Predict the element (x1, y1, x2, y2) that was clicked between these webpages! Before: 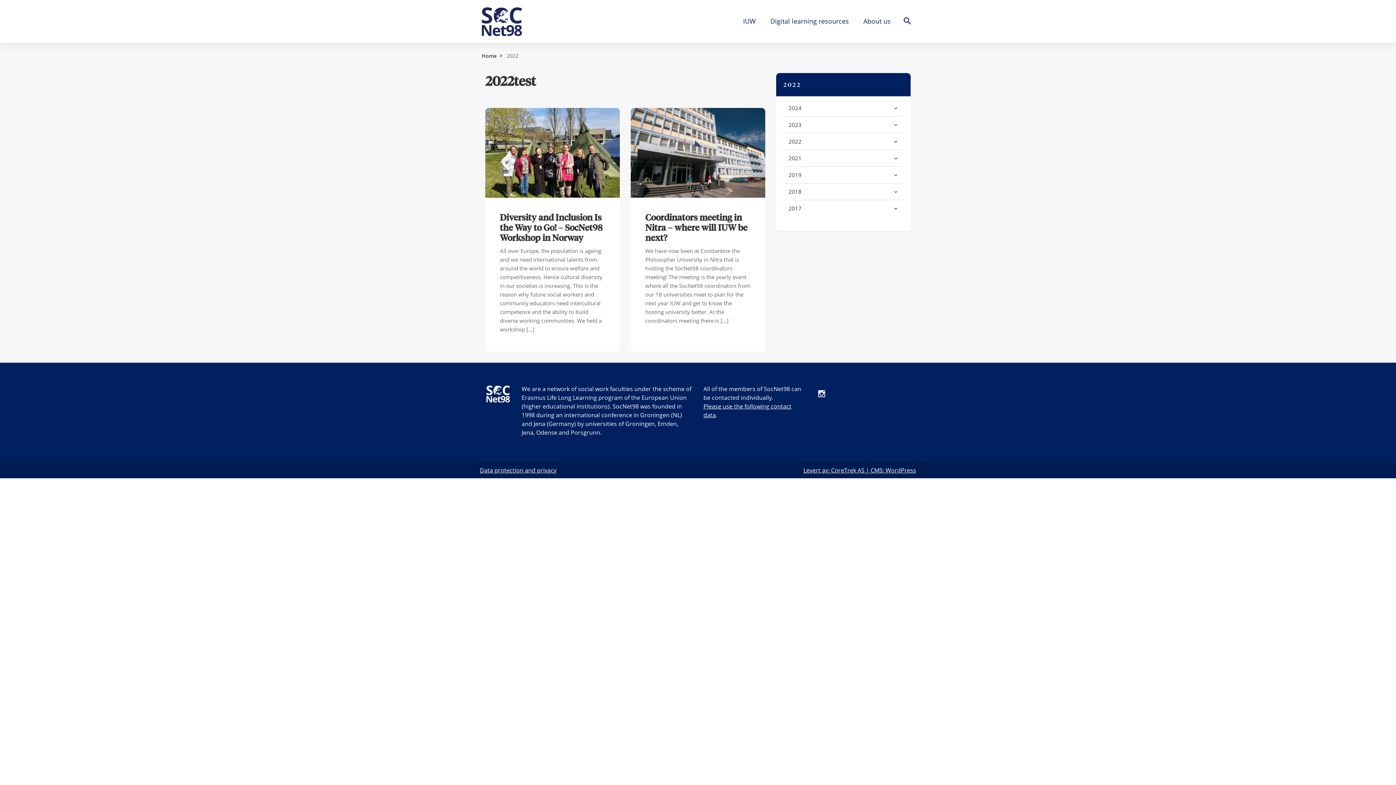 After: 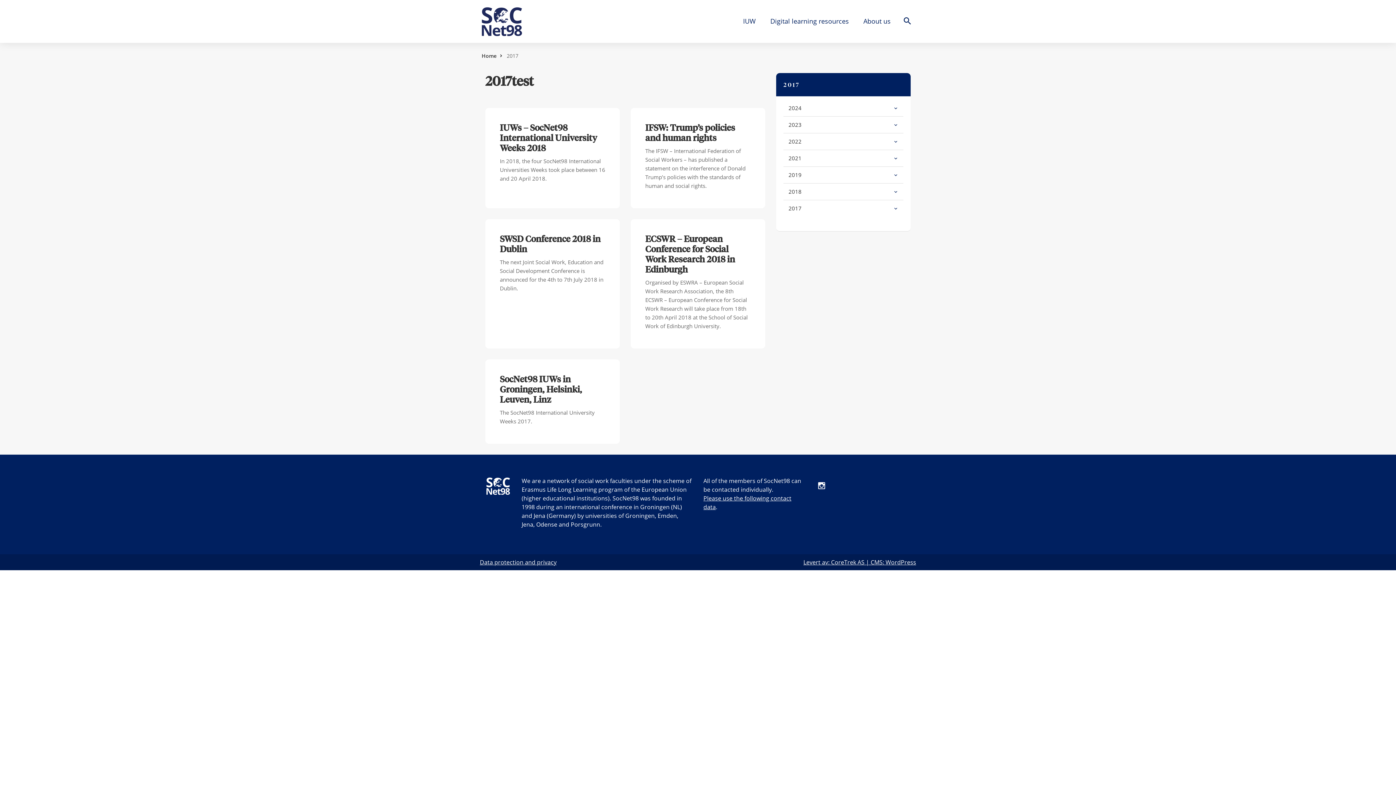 Action: label: 2017 bbox: (783, 200, 903, 216)